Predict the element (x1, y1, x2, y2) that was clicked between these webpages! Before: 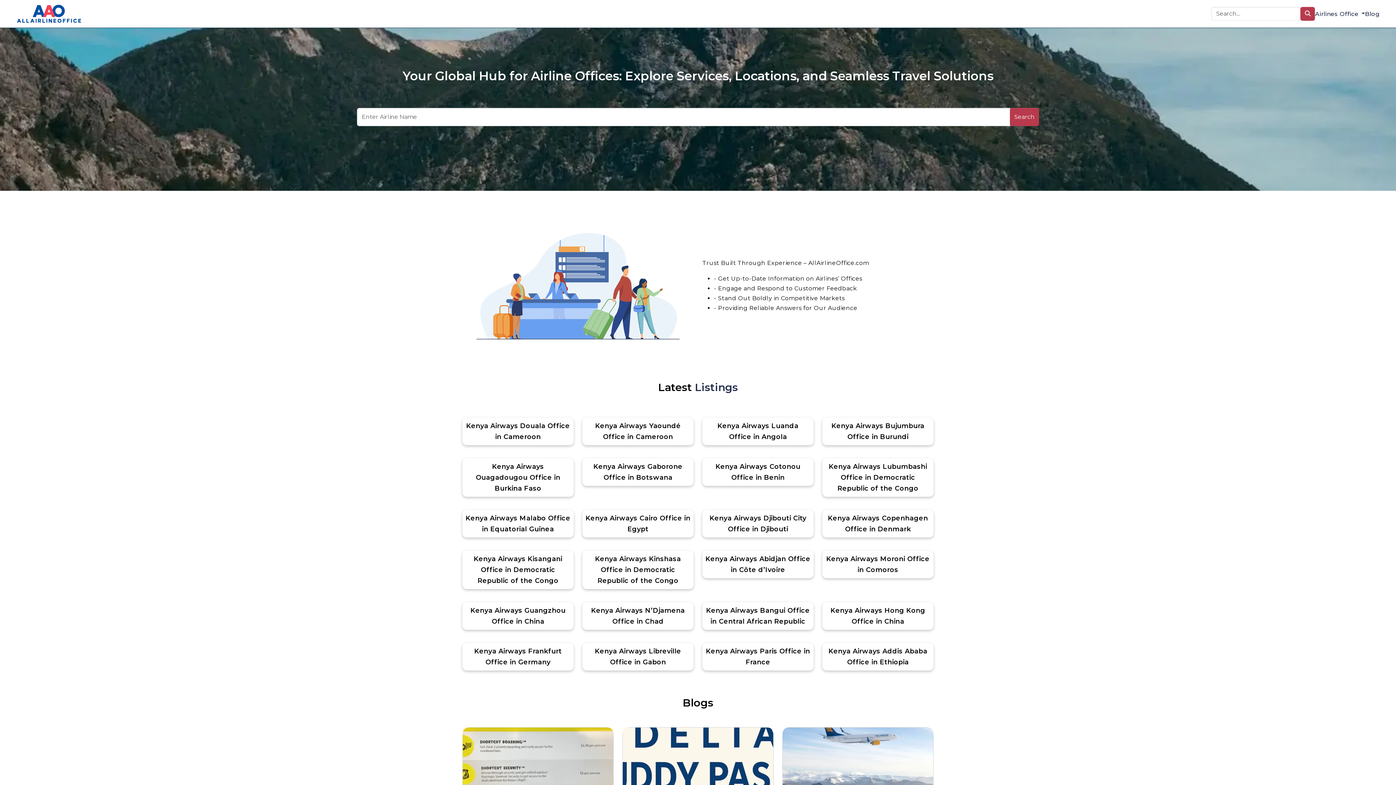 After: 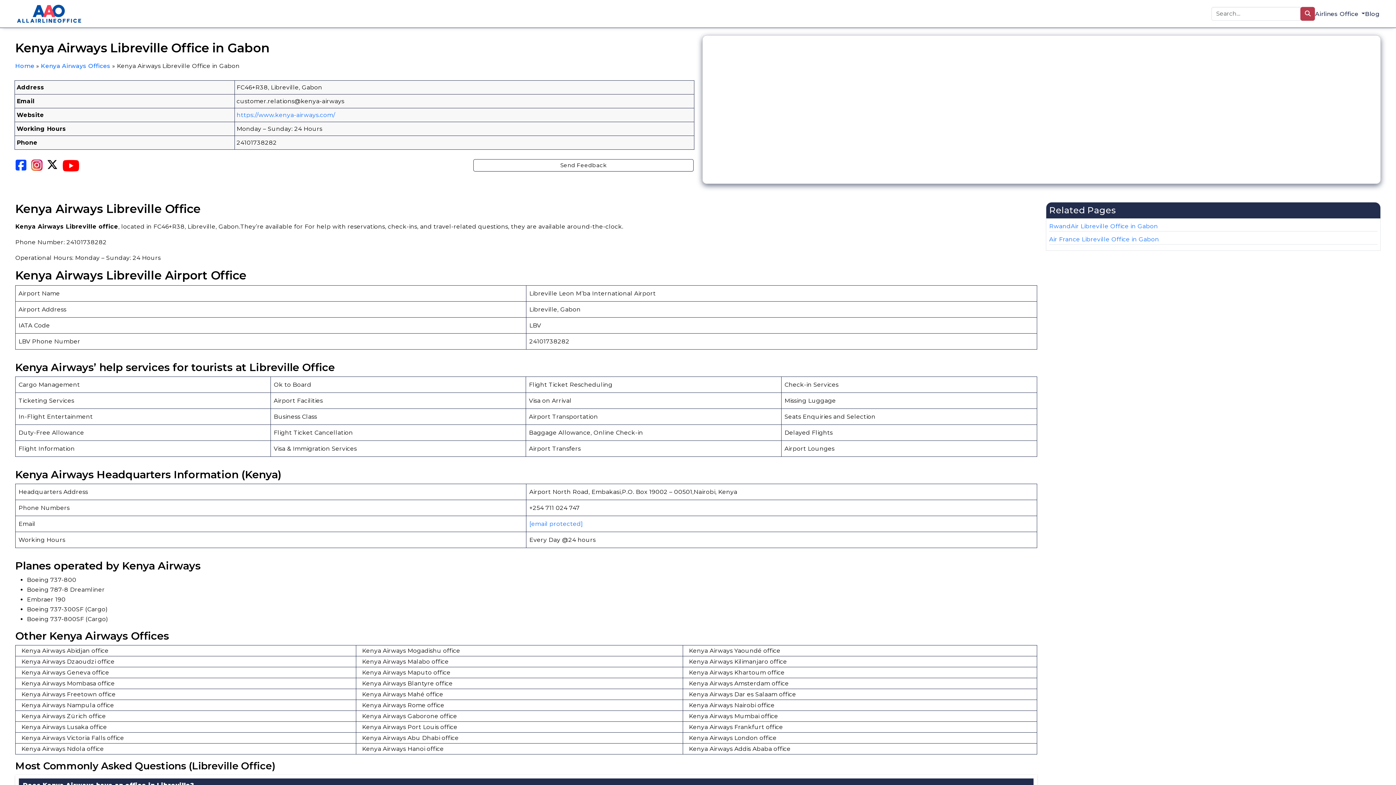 Action: label: Kenya Airways Libreville Office in Gabon bbox: (582, 643, 693, 670)